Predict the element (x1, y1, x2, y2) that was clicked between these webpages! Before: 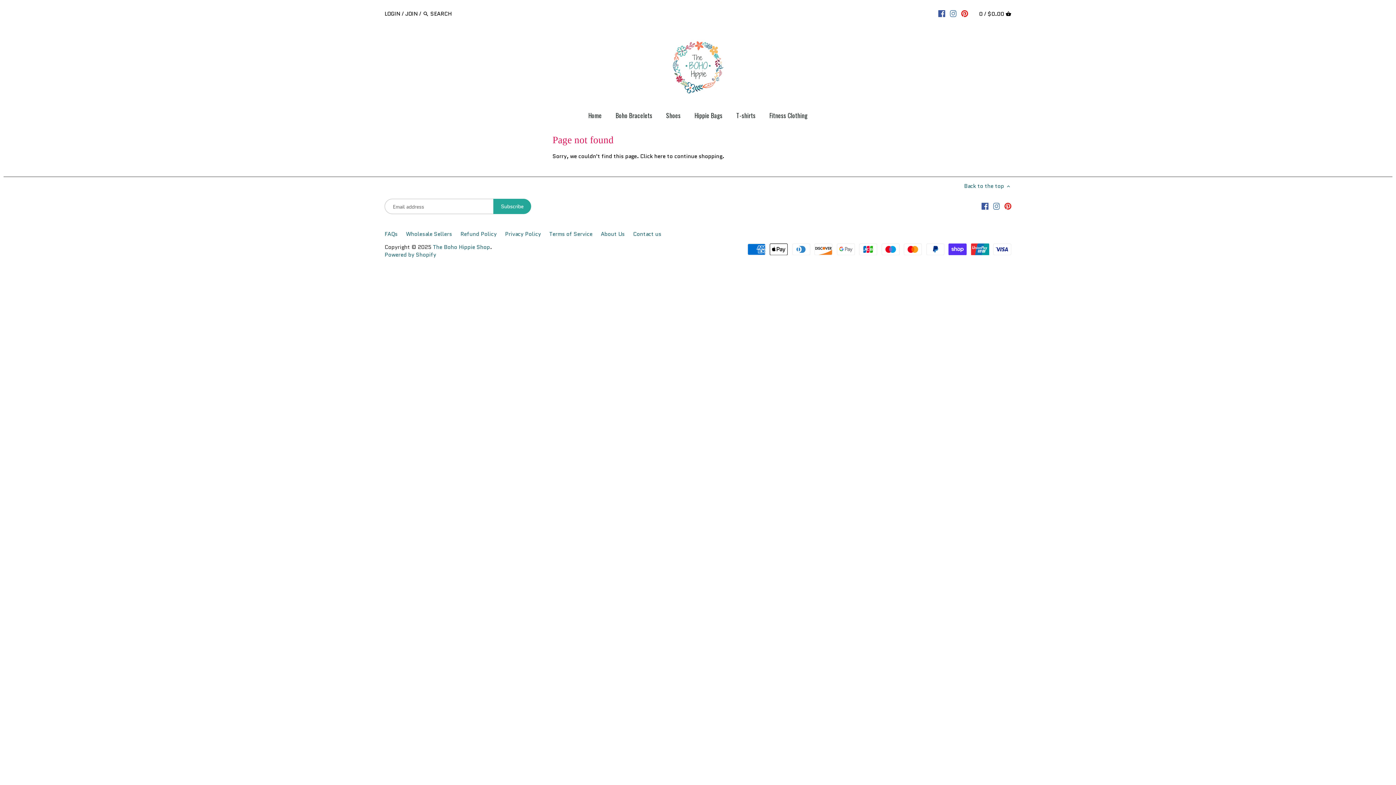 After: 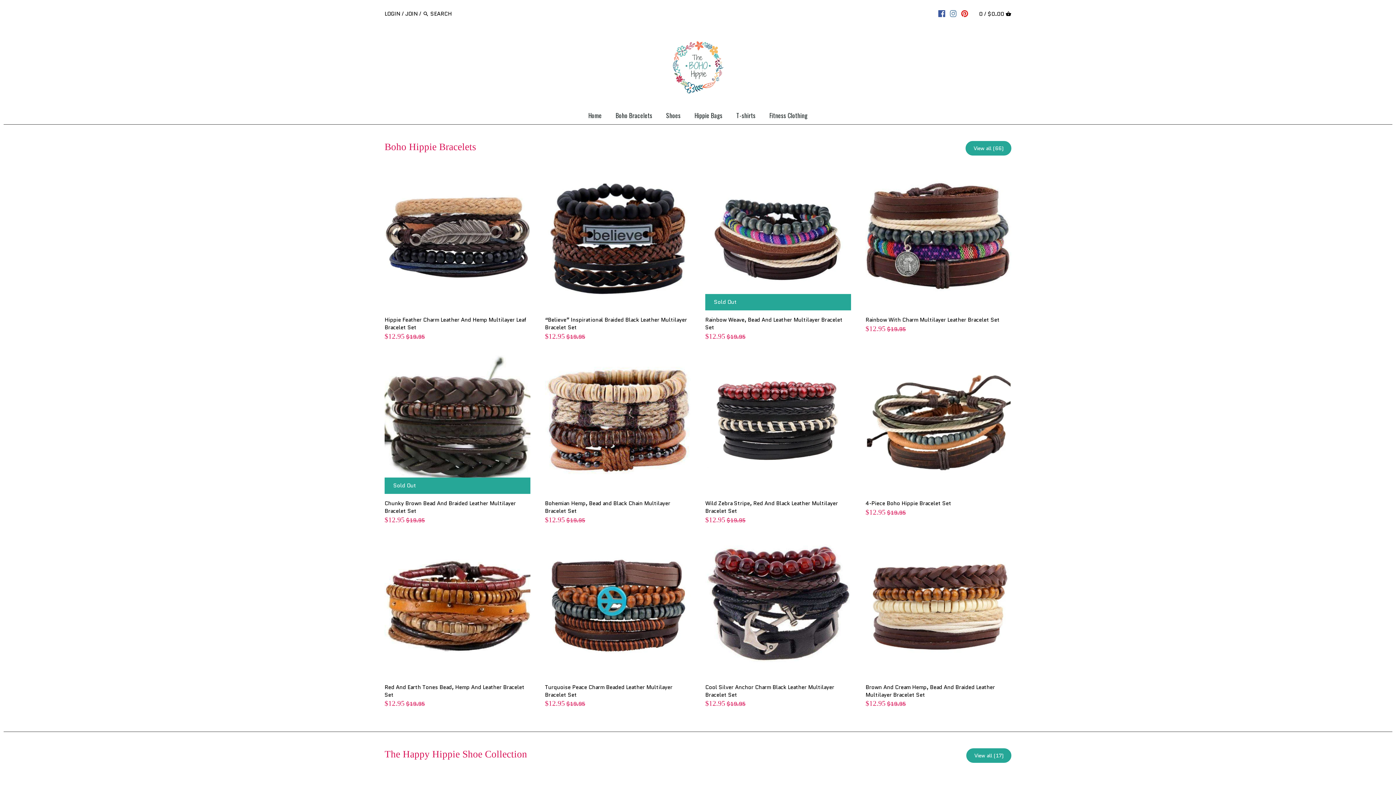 Action: bbox: (582, 109, 608, 124) label: Home